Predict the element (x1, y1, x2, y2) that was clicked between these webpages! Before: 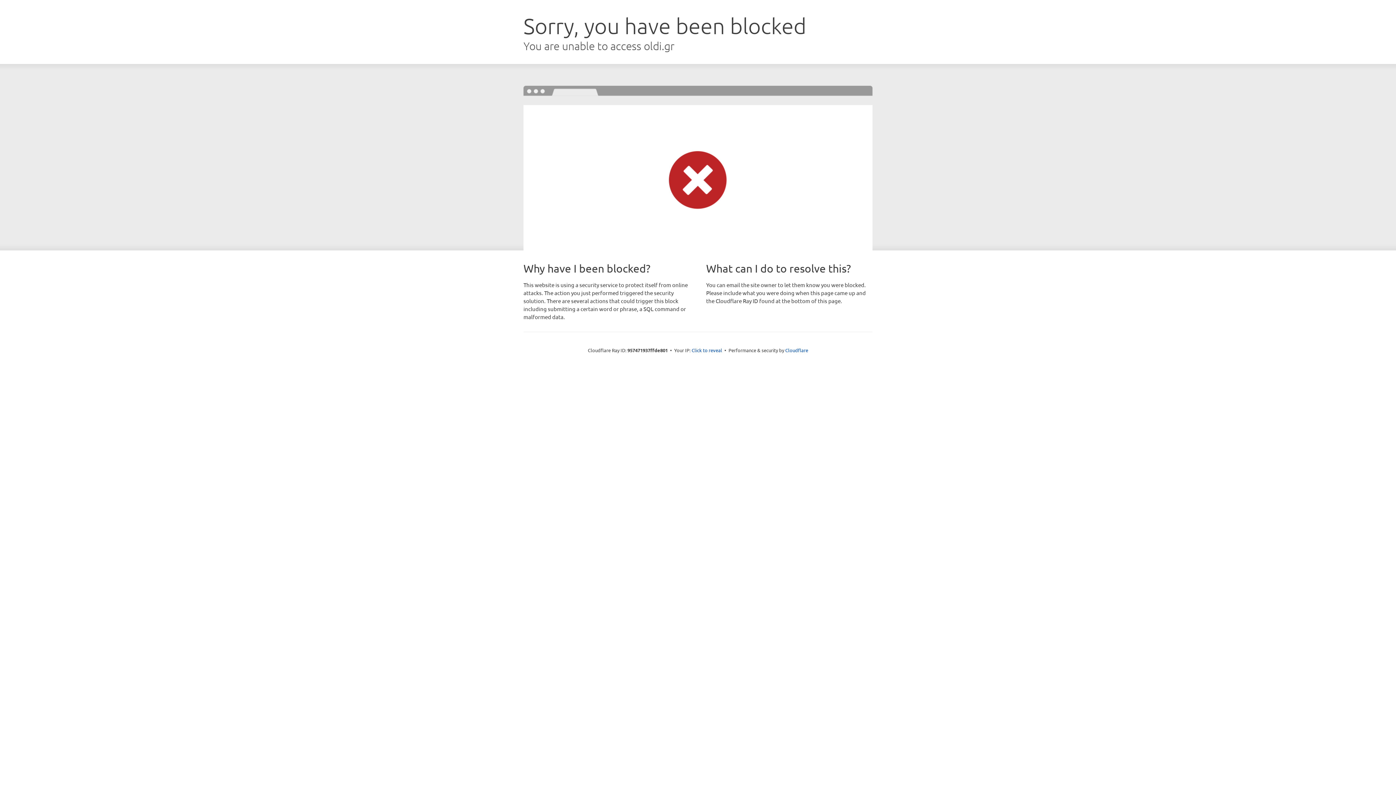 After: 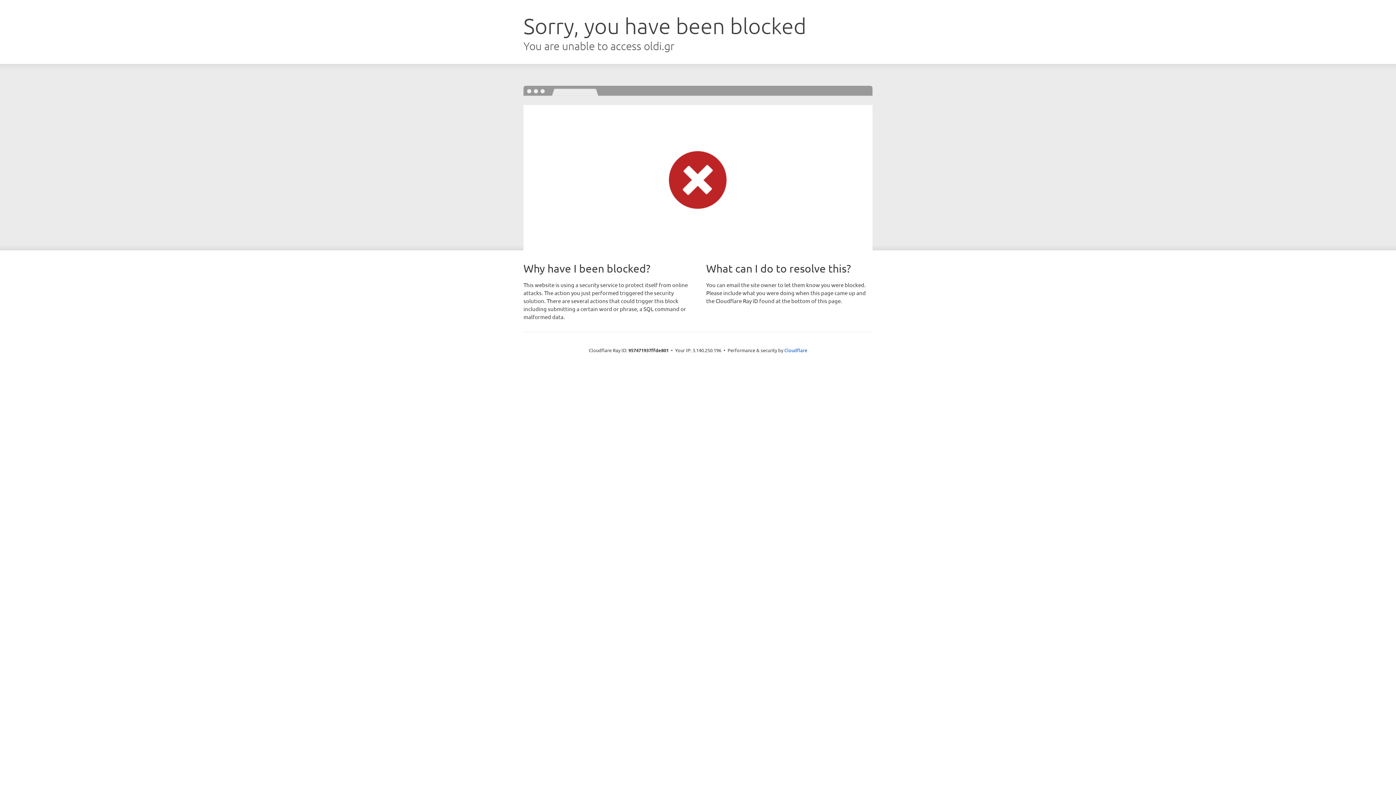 Action: label: Click to reveal bbox: (691, 346, 722, 353)